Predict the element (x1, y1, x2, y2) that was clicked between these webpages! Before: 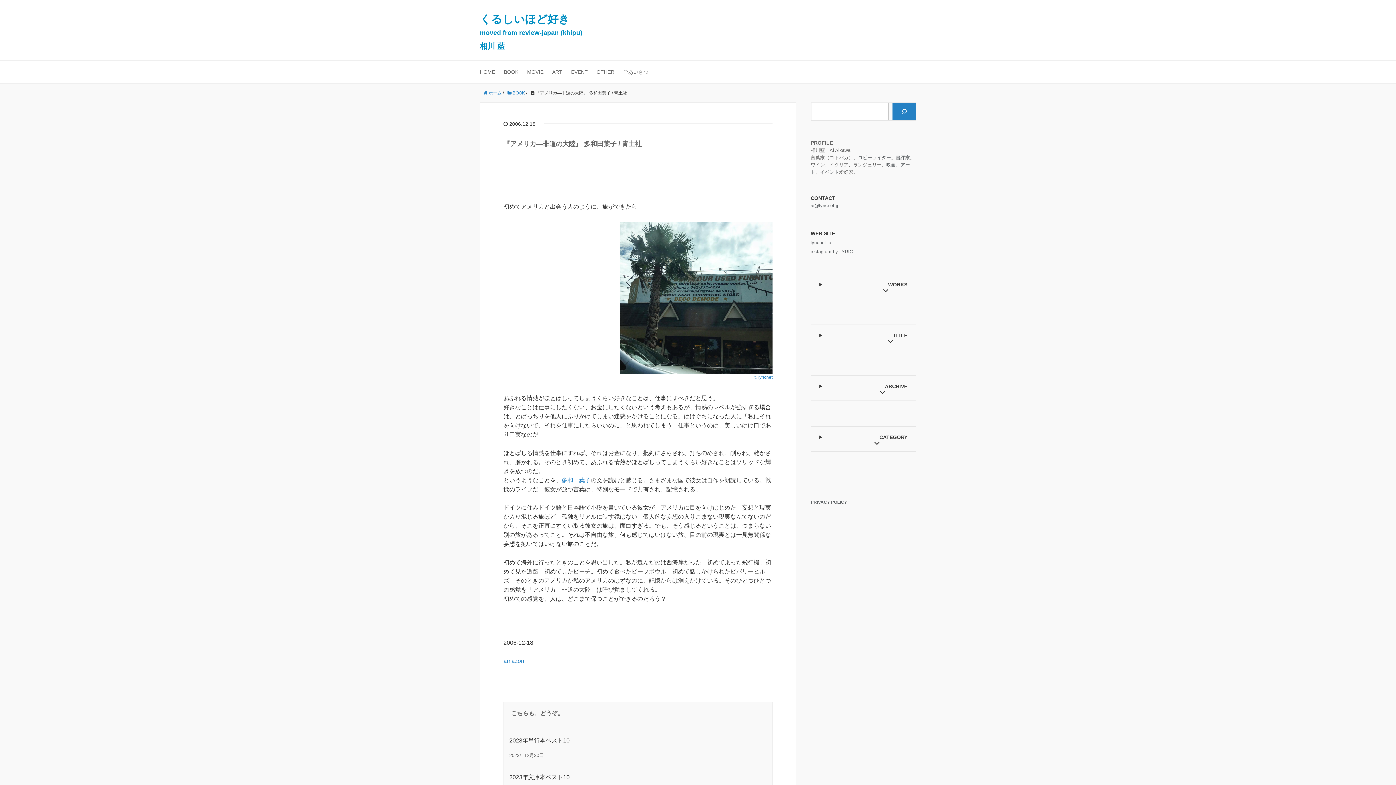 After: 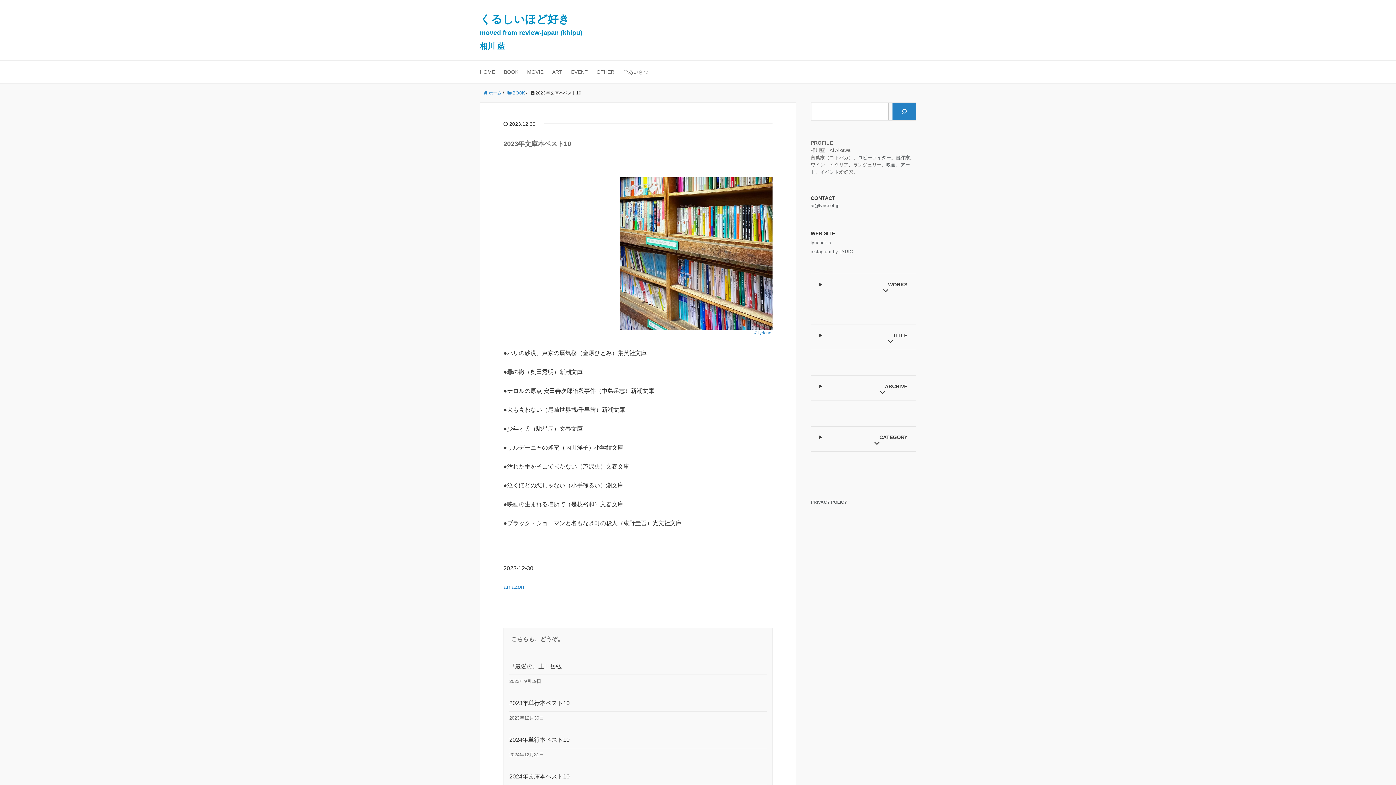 Action: bbox: (509, 774, 569, 780) label: 2023年文庫本ベスト10